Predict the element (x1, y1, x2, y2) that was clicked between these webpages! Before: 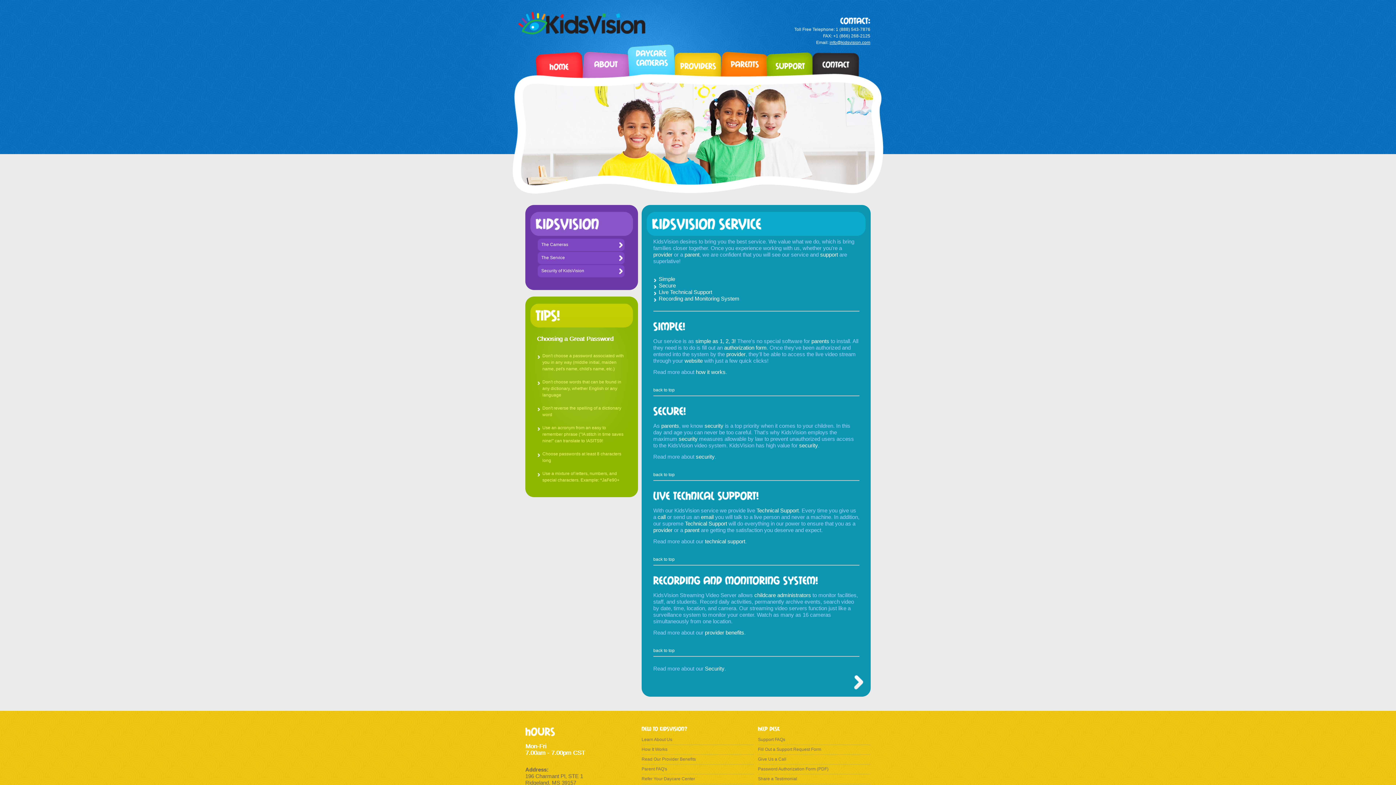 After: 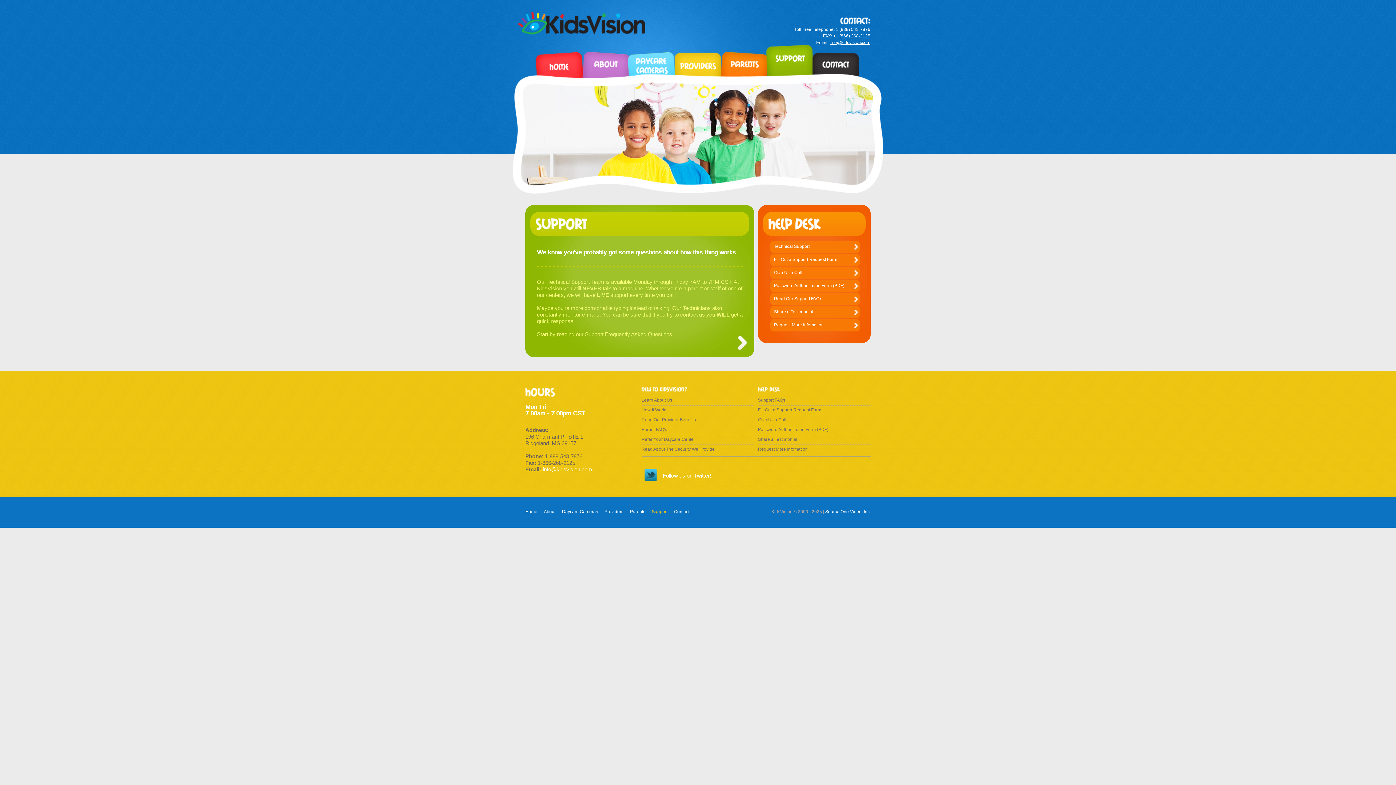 Action: bbox: (705, 538, 745, 544) label: technical support